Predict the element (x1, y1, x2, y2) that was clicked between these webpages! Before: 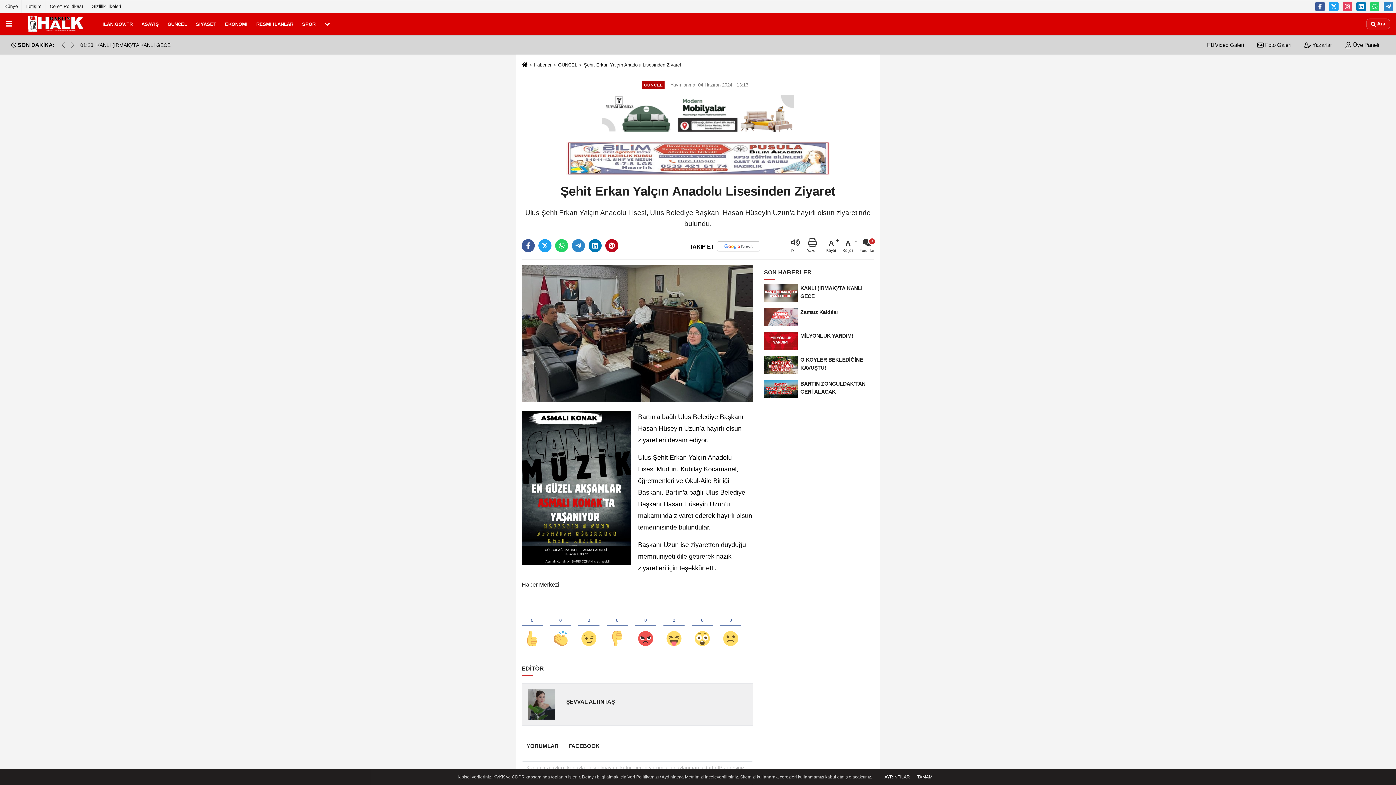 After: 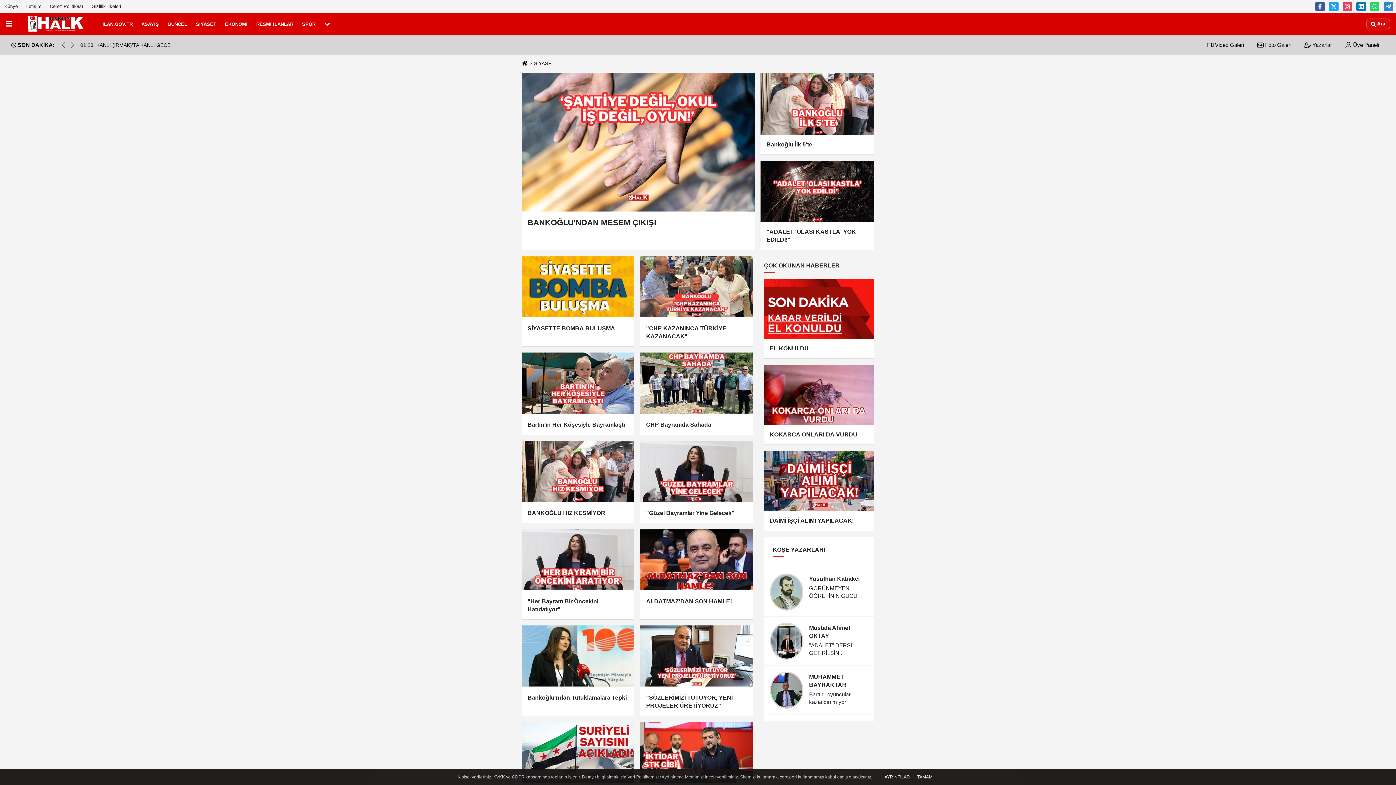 Action: bbox: (191, 14, 220, 33) label: SİYASET